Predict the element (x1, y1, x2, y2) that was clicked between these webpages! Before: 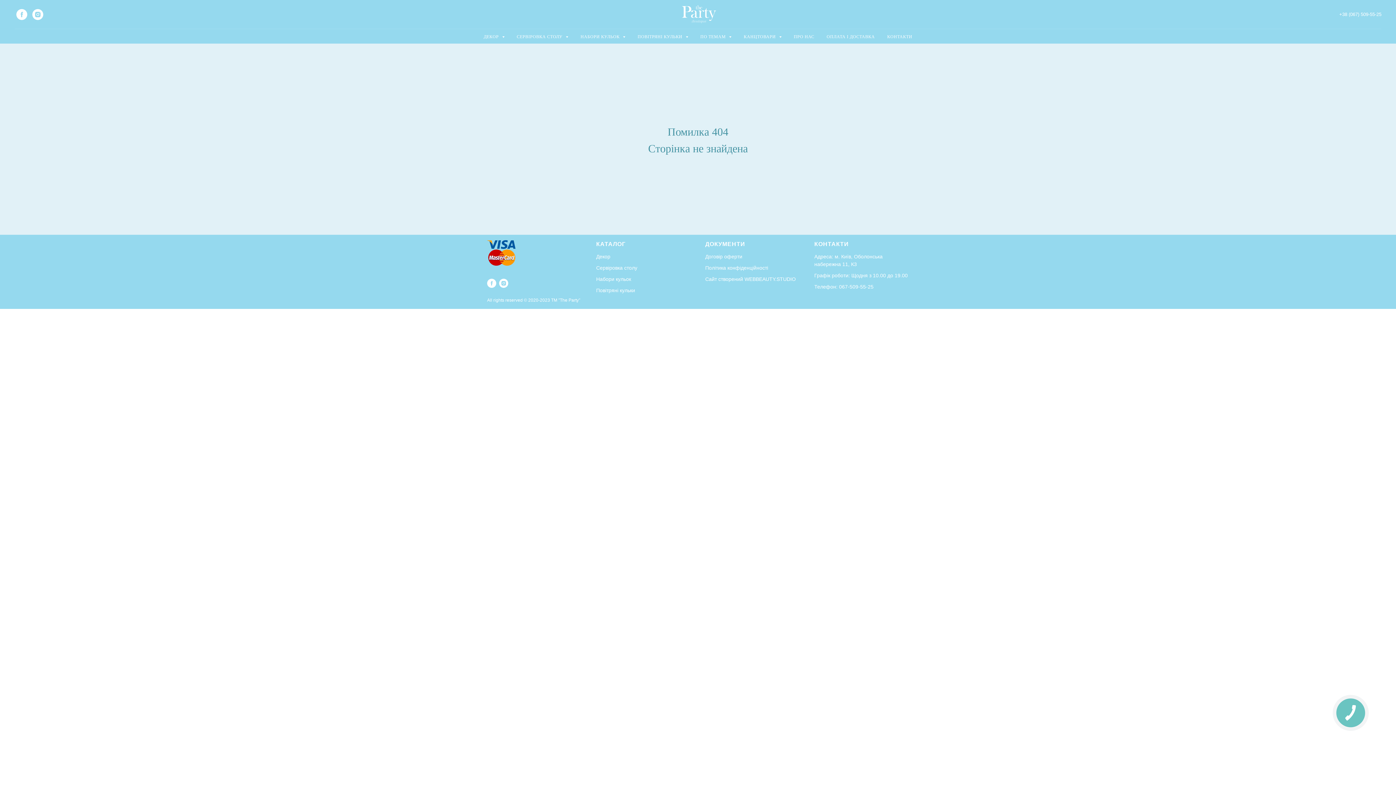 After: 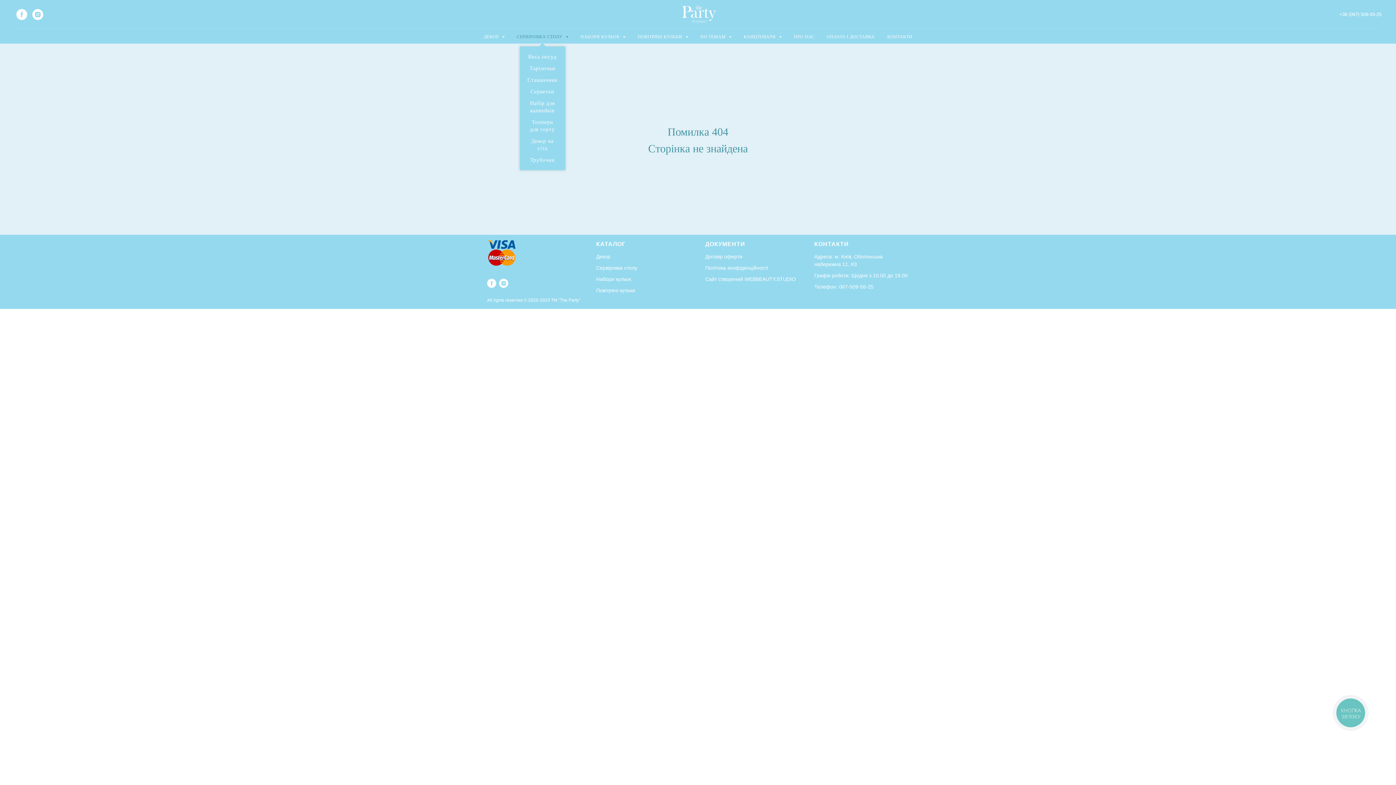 Action: label: СЕРВІРОВКА СТОЛУ  bbox: (516, 34, 568, 39)